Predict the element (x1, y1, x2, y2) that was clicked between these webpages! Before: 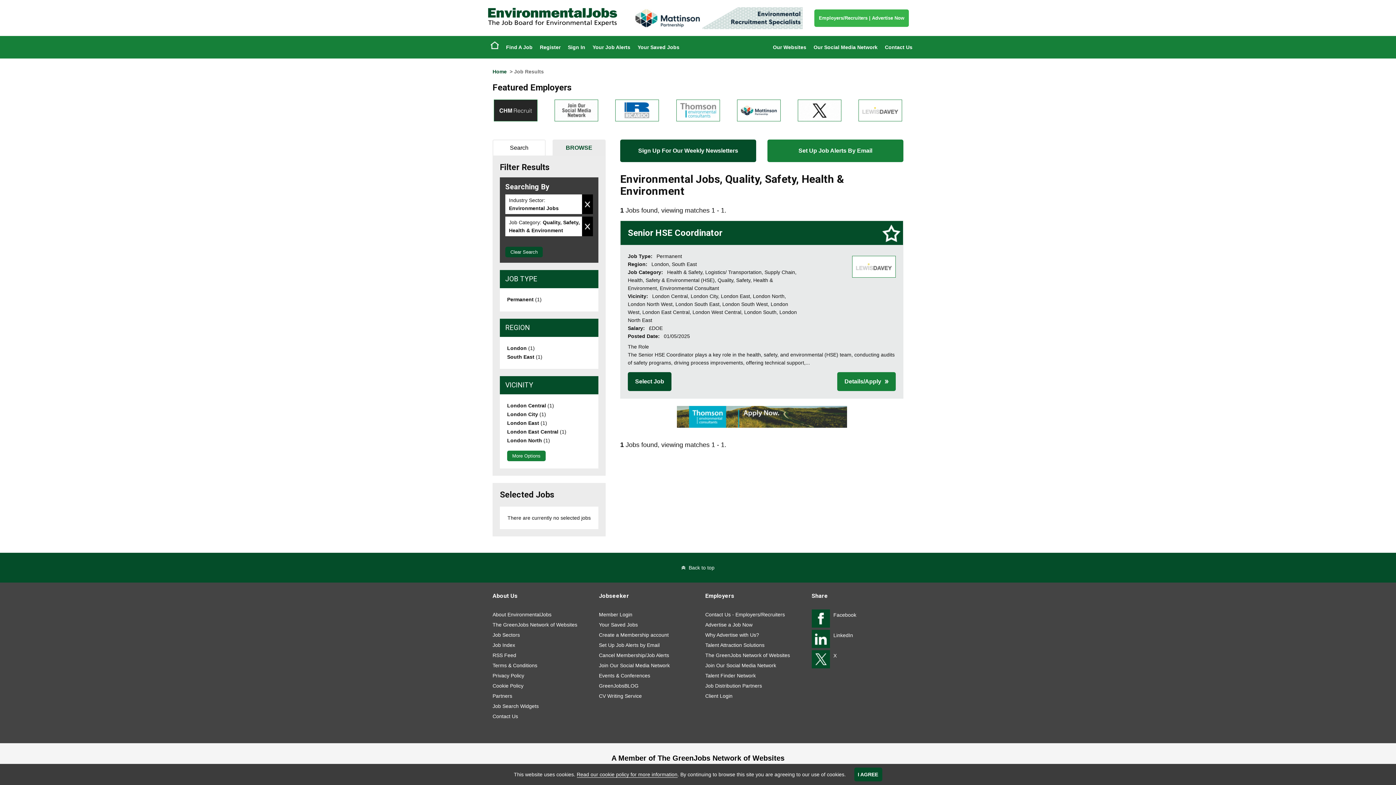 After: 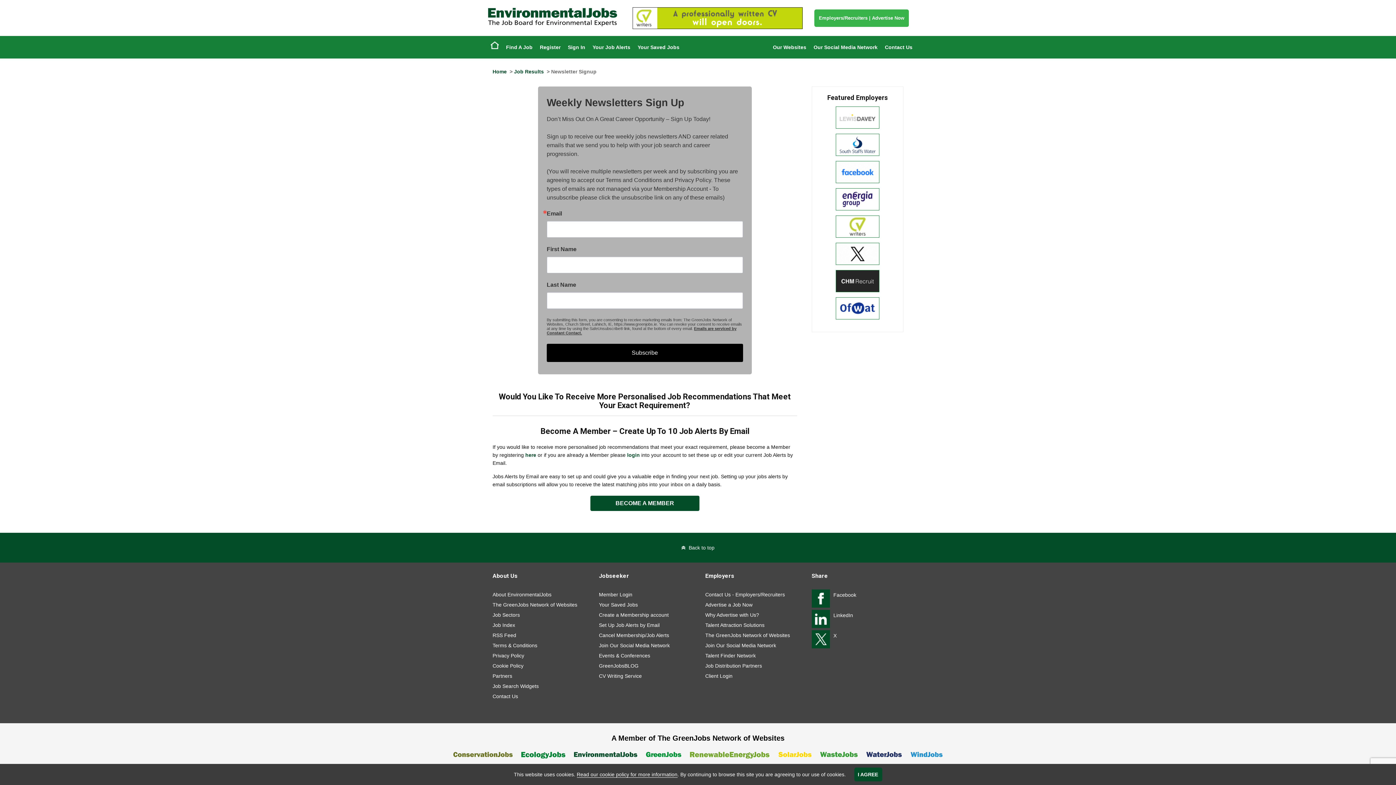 Action: label: Sign Up For Our Weekly Newsletters bbox: (620, 139, 756, 162)